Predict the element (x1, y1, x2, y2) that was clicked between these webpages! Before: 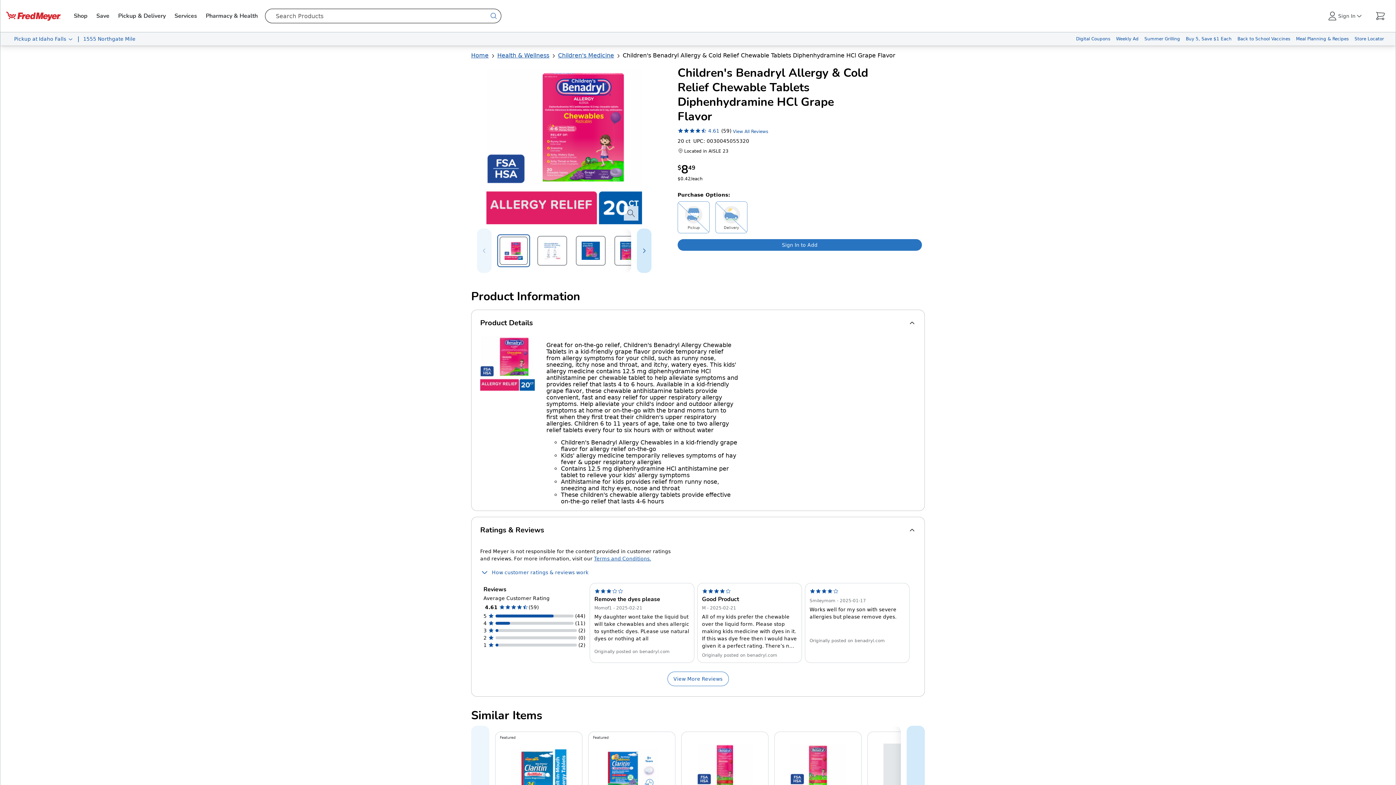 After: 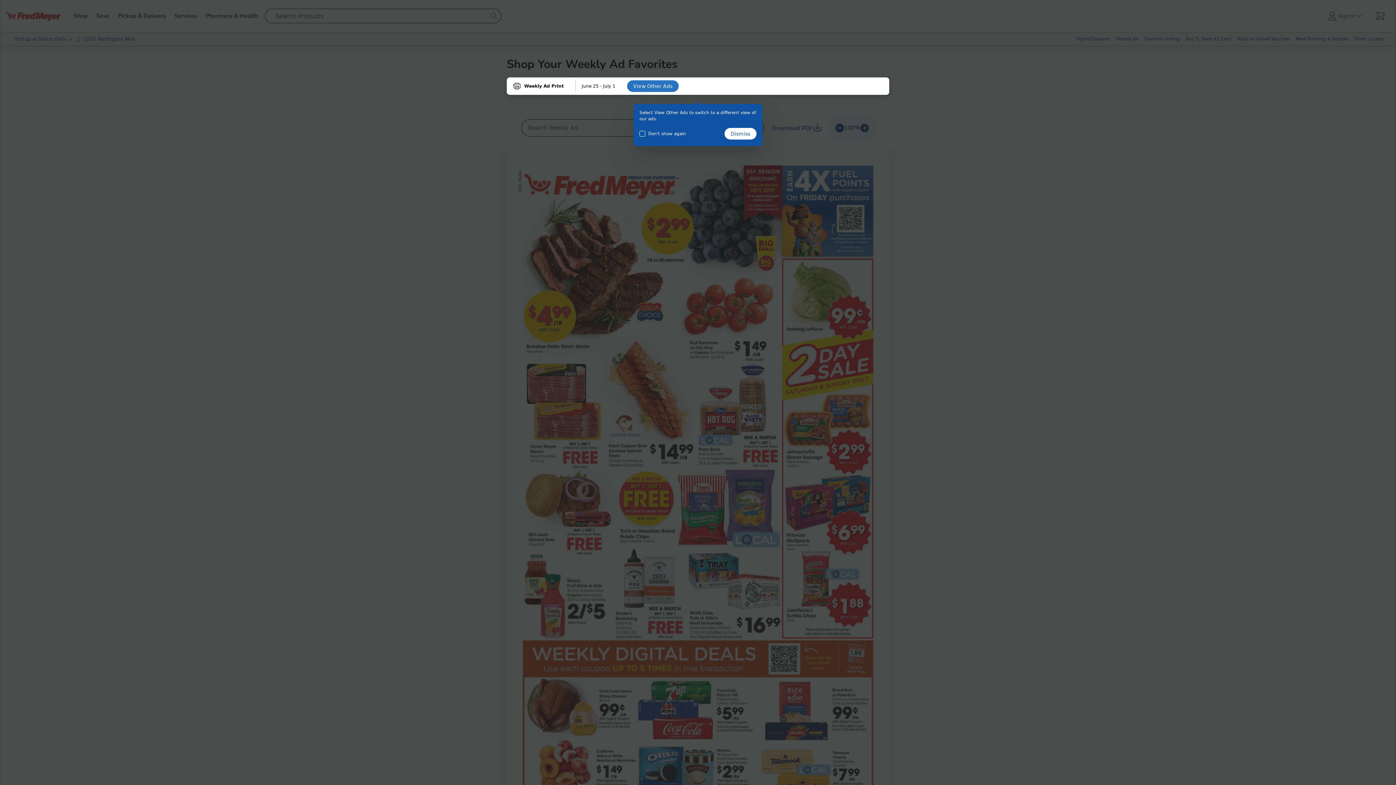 Action: label: Weekly Ad bbox: (1113, 32, 1141, 45)